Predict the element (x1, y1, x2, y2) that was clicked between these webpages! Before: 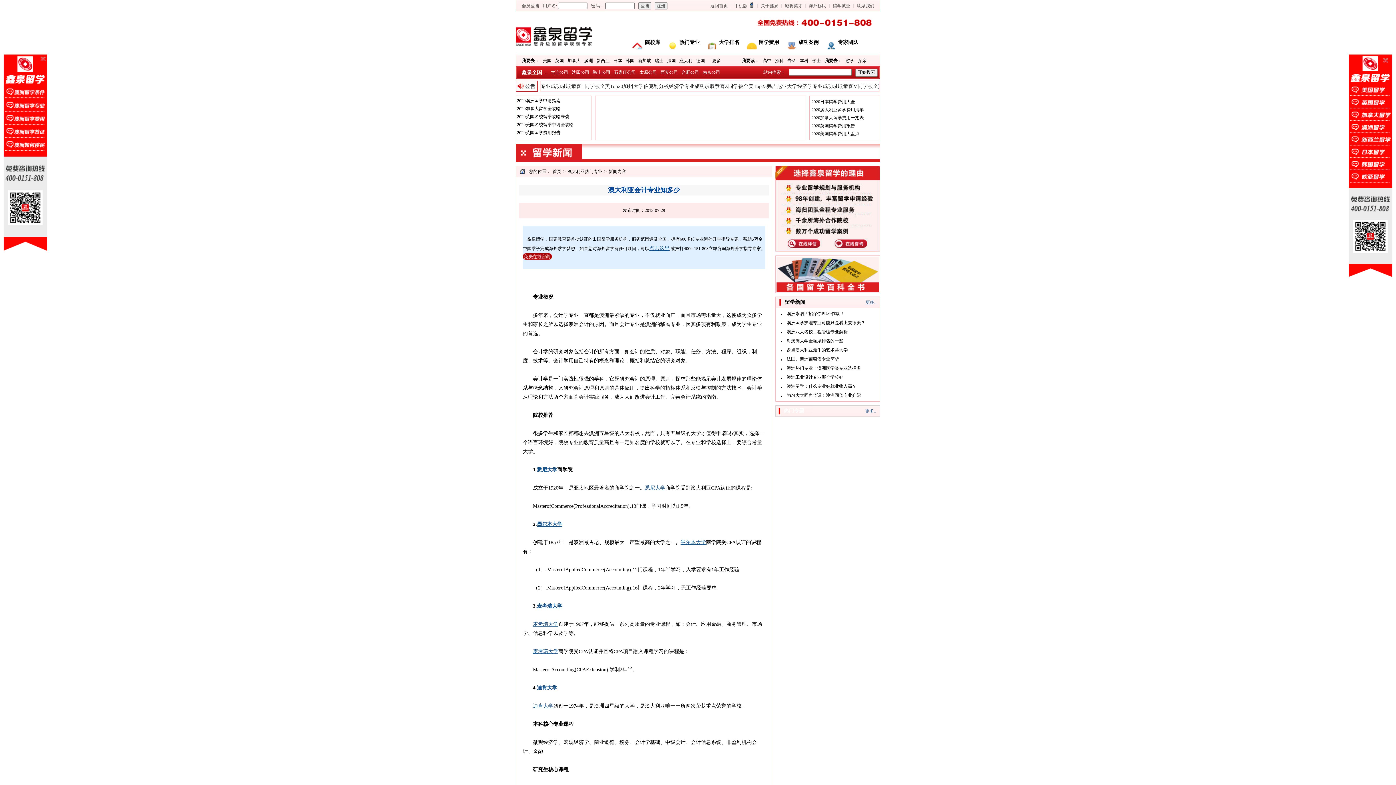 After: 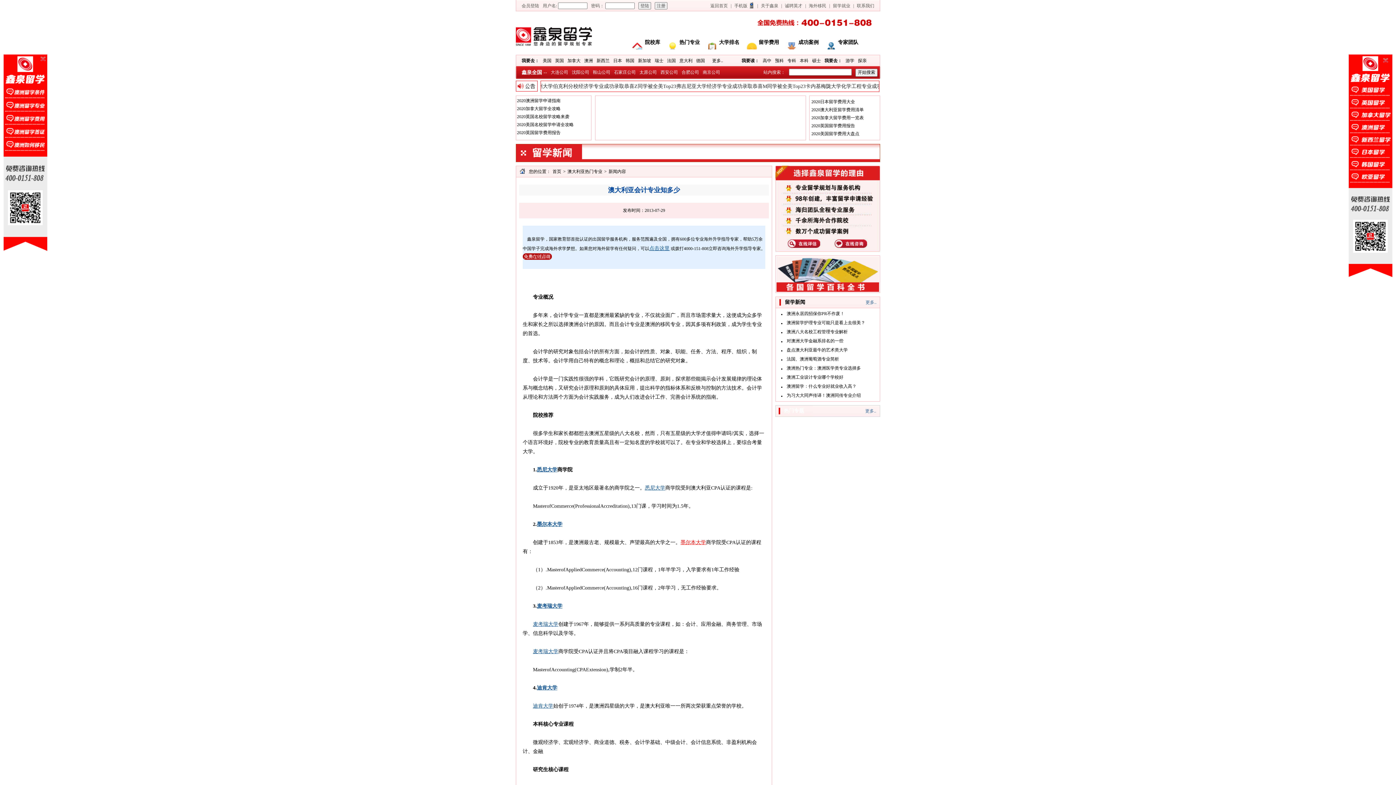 Action: bbox: (680, 540, 706, 545) label: 墨尔本大学